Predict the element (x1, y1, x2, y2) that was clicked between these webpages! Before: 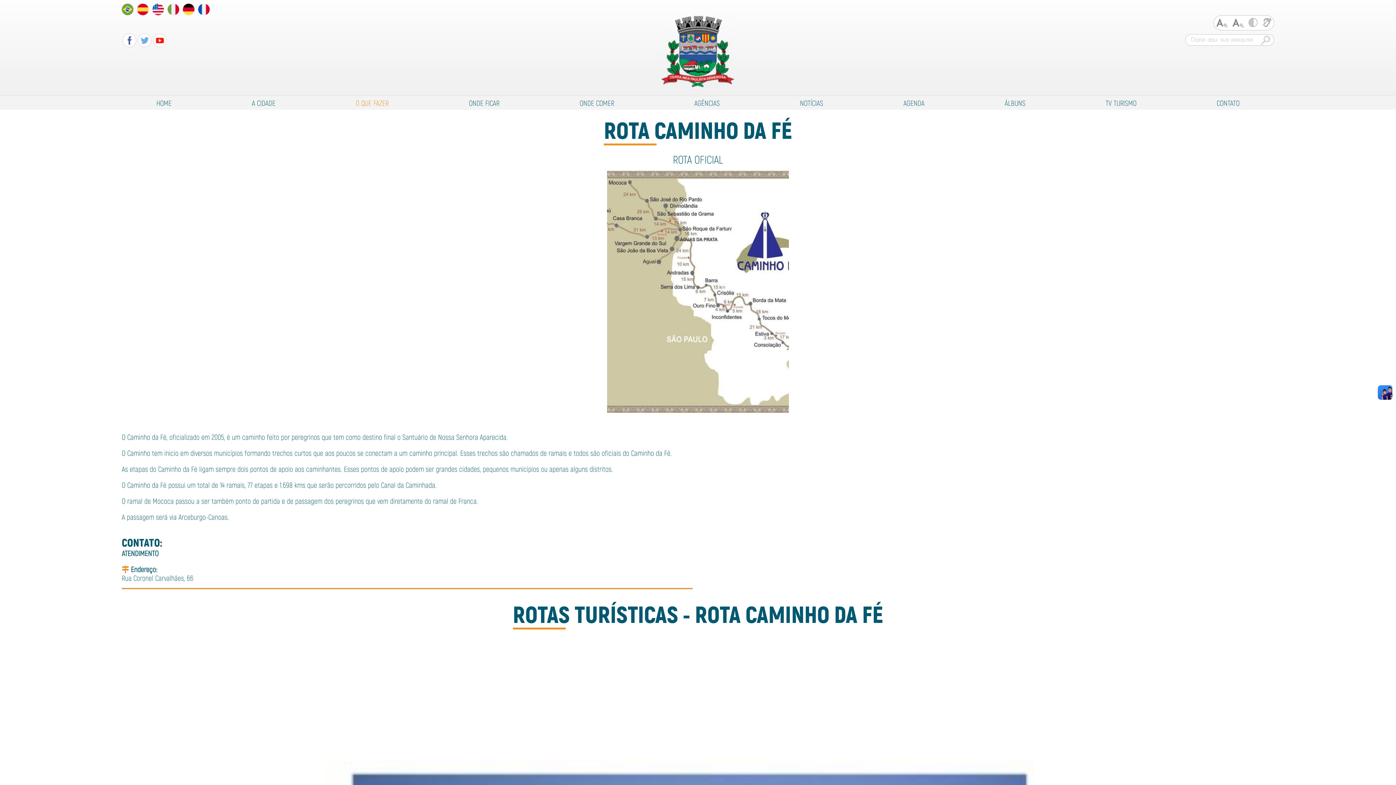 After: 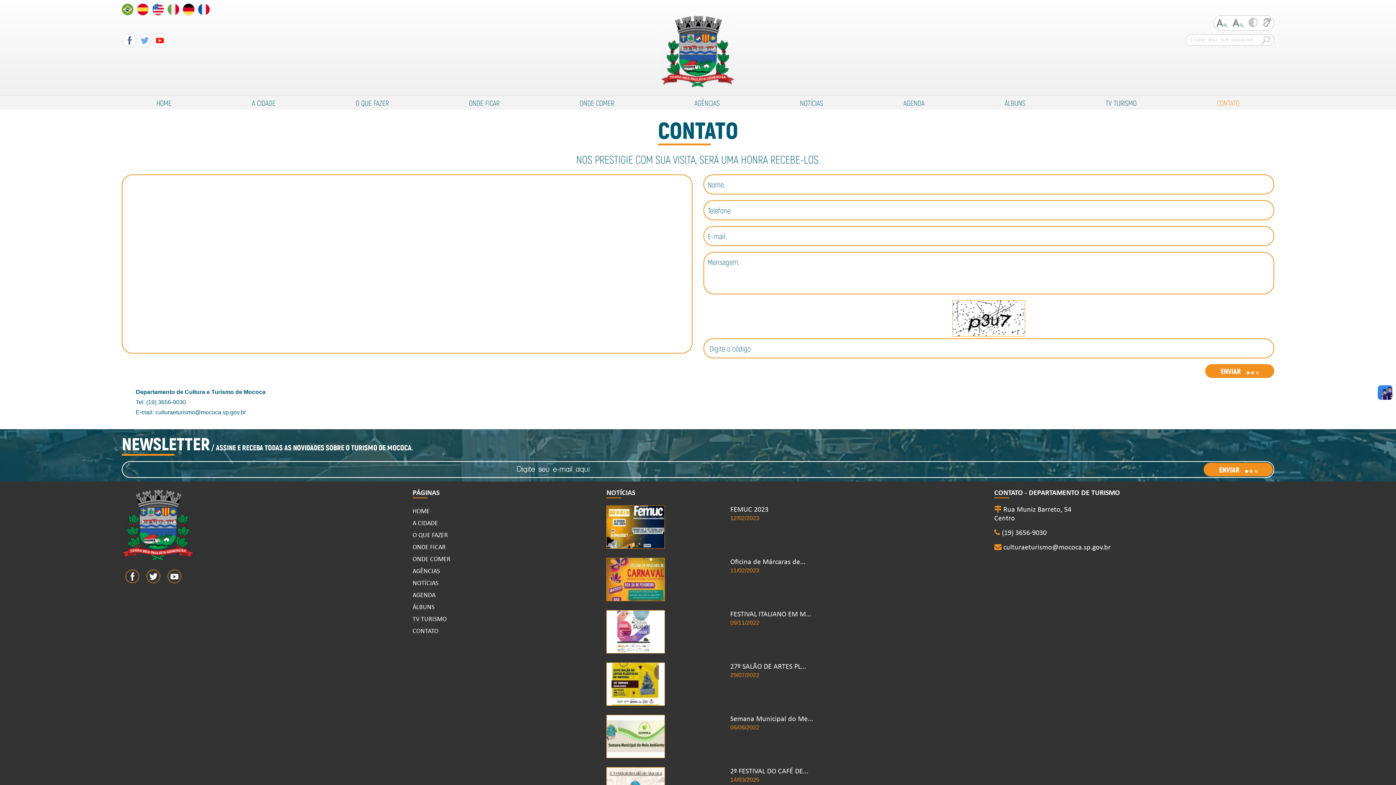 Action: label: CONTATO bbox: (1176, 98, 1280, 107)